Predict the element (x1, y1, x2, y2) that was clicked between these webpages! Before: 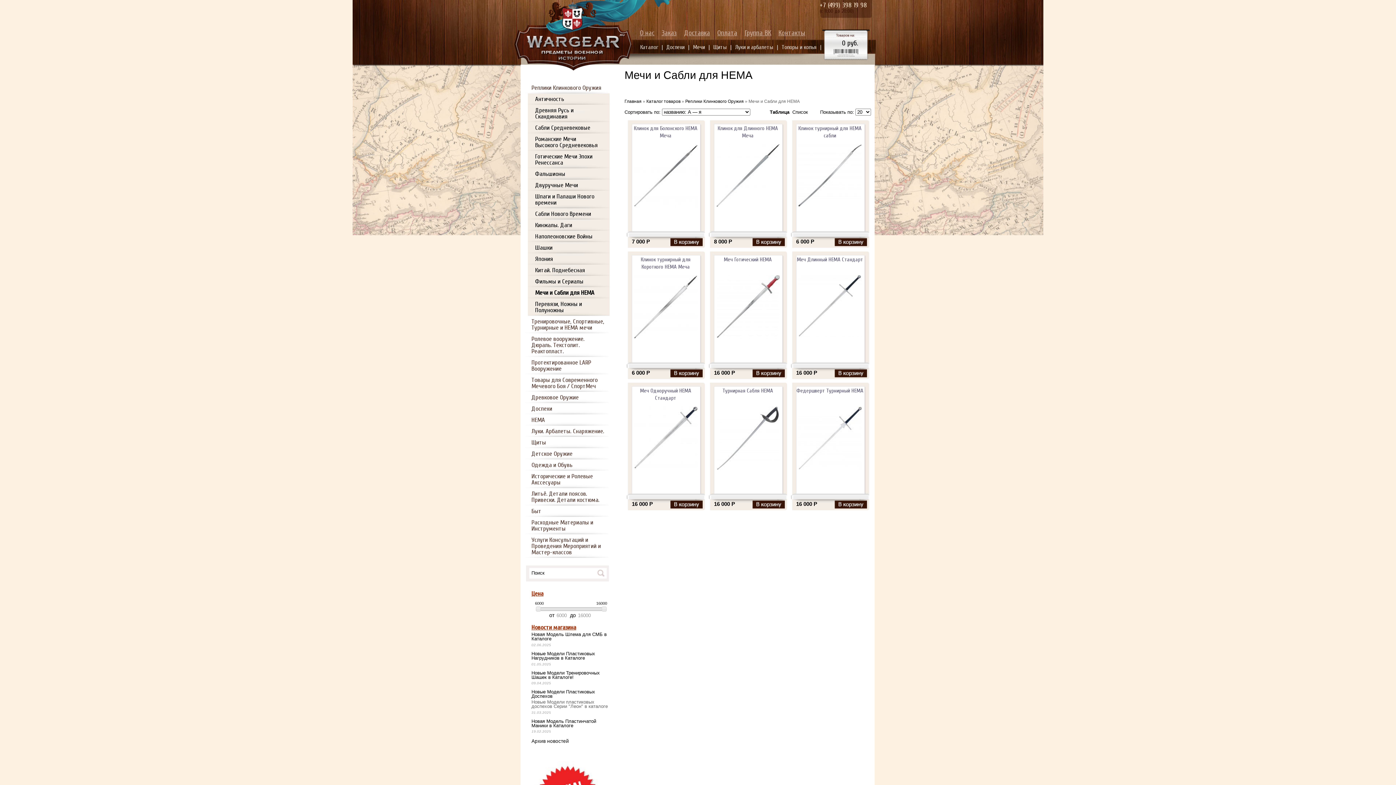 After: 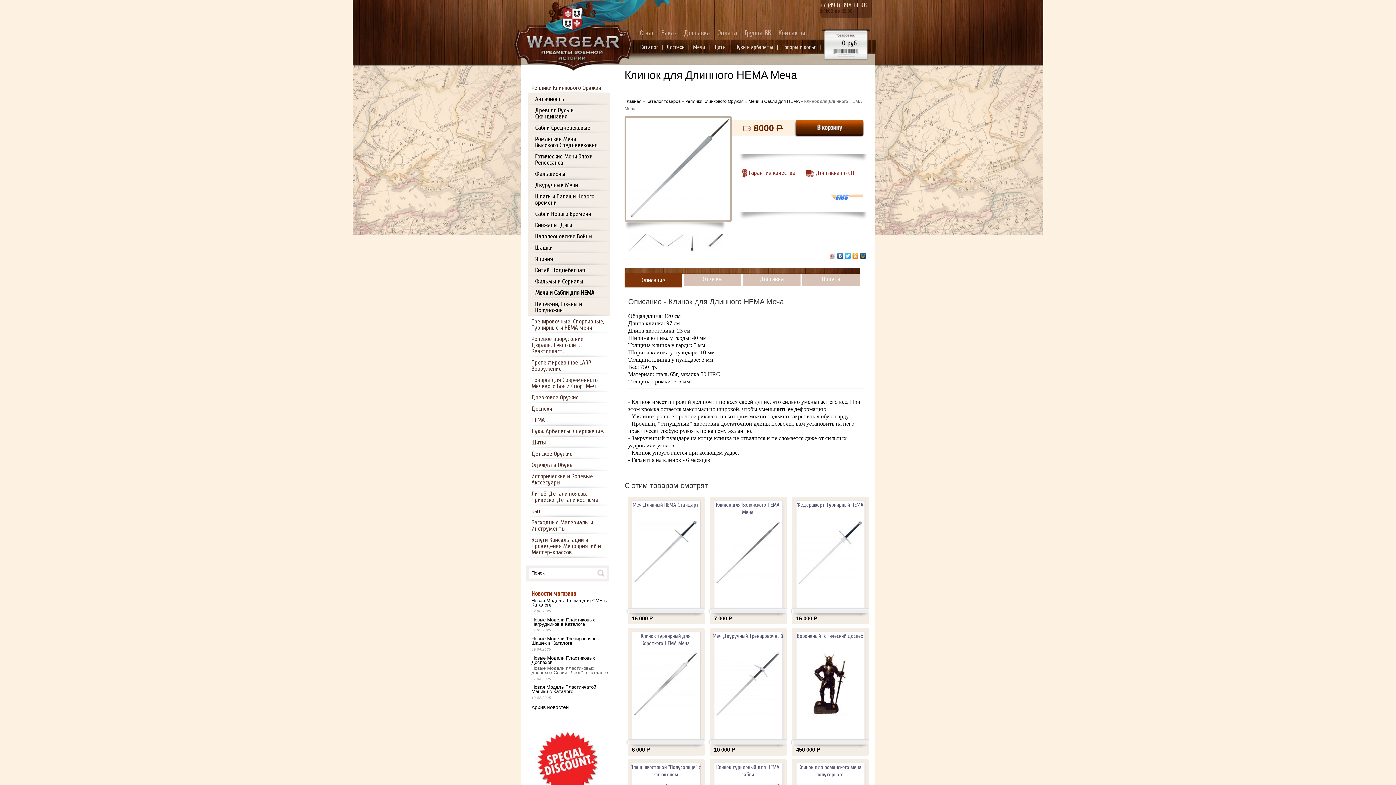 Action: bbox: (708, 144, 787, 211)